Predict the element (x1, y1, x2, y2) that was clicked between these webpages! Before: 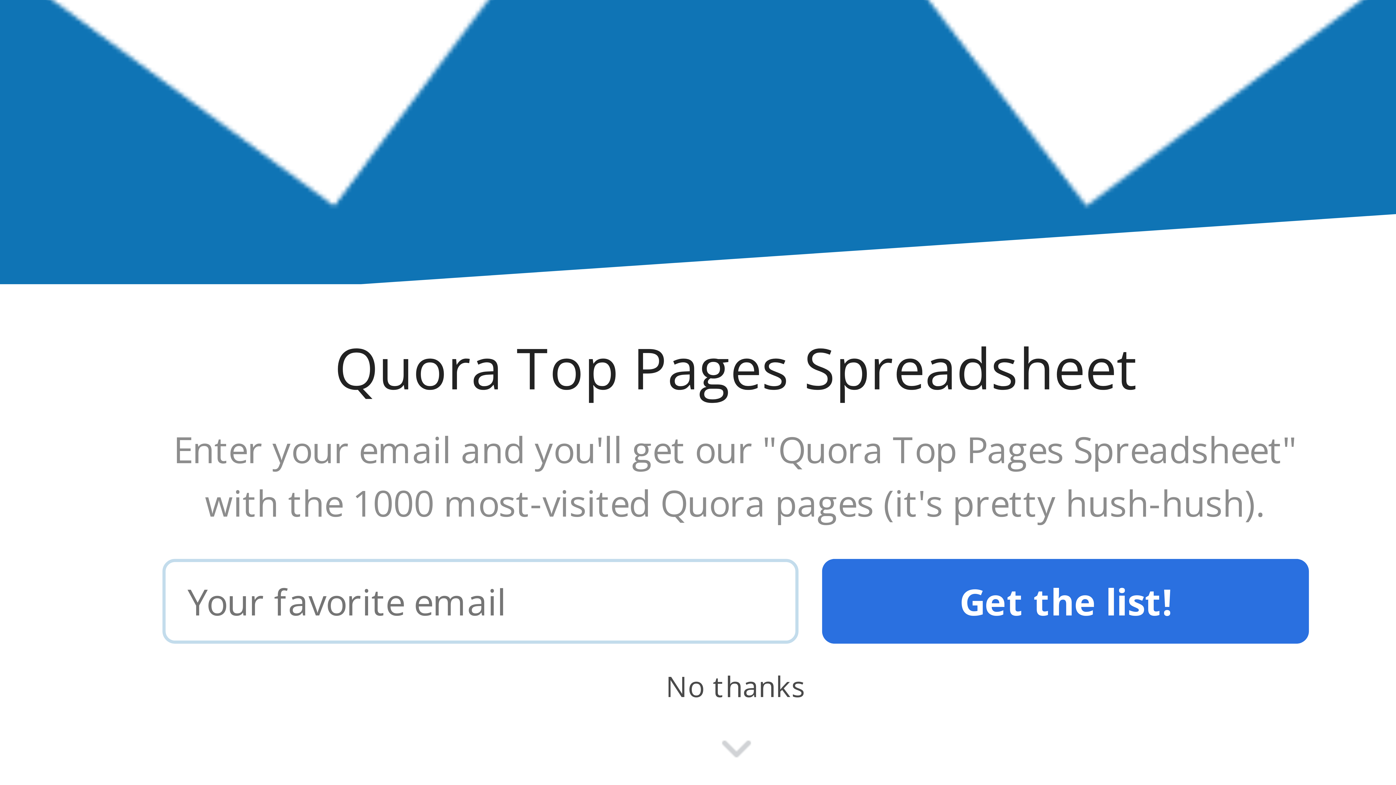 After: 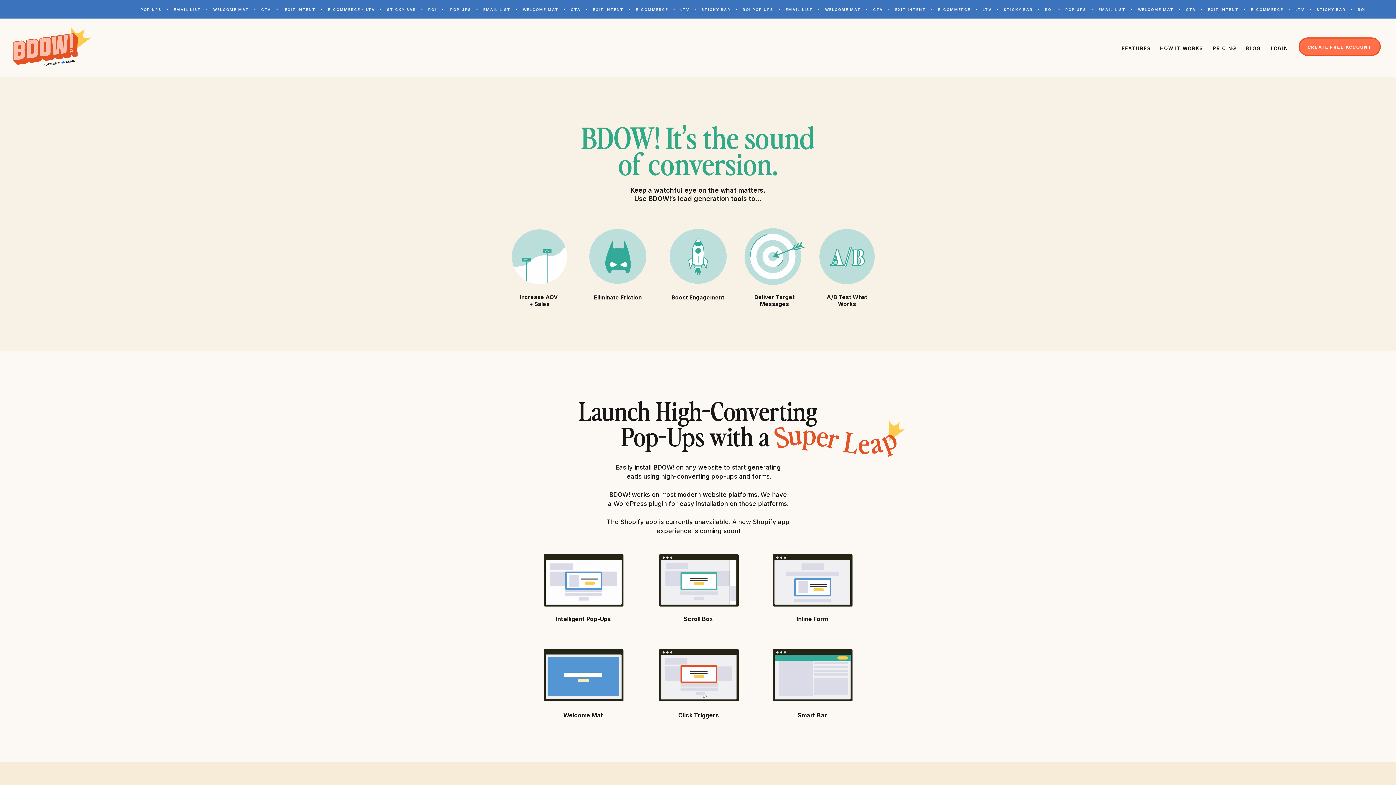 Action: bbox: (1160, 45, 1206, 52) label: HOW IT WORKS
